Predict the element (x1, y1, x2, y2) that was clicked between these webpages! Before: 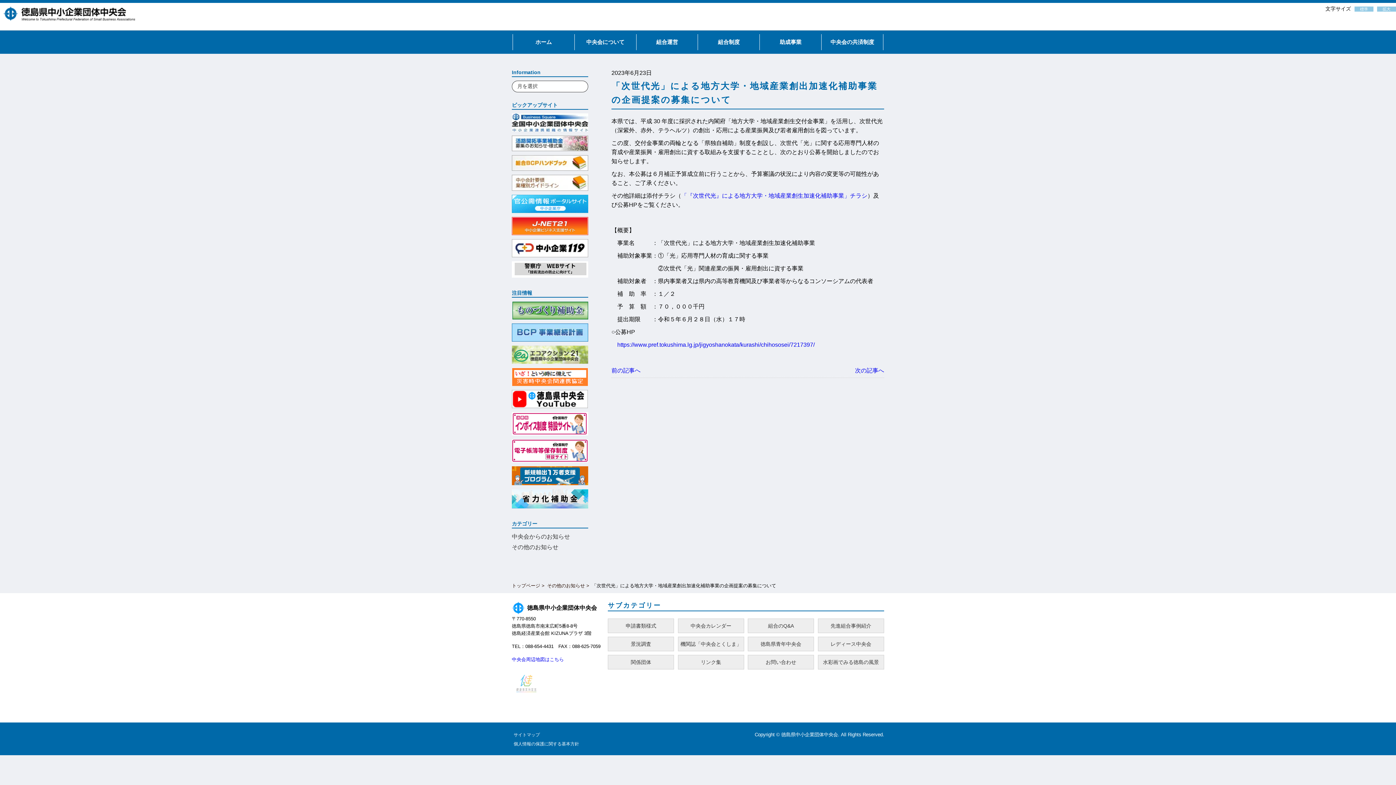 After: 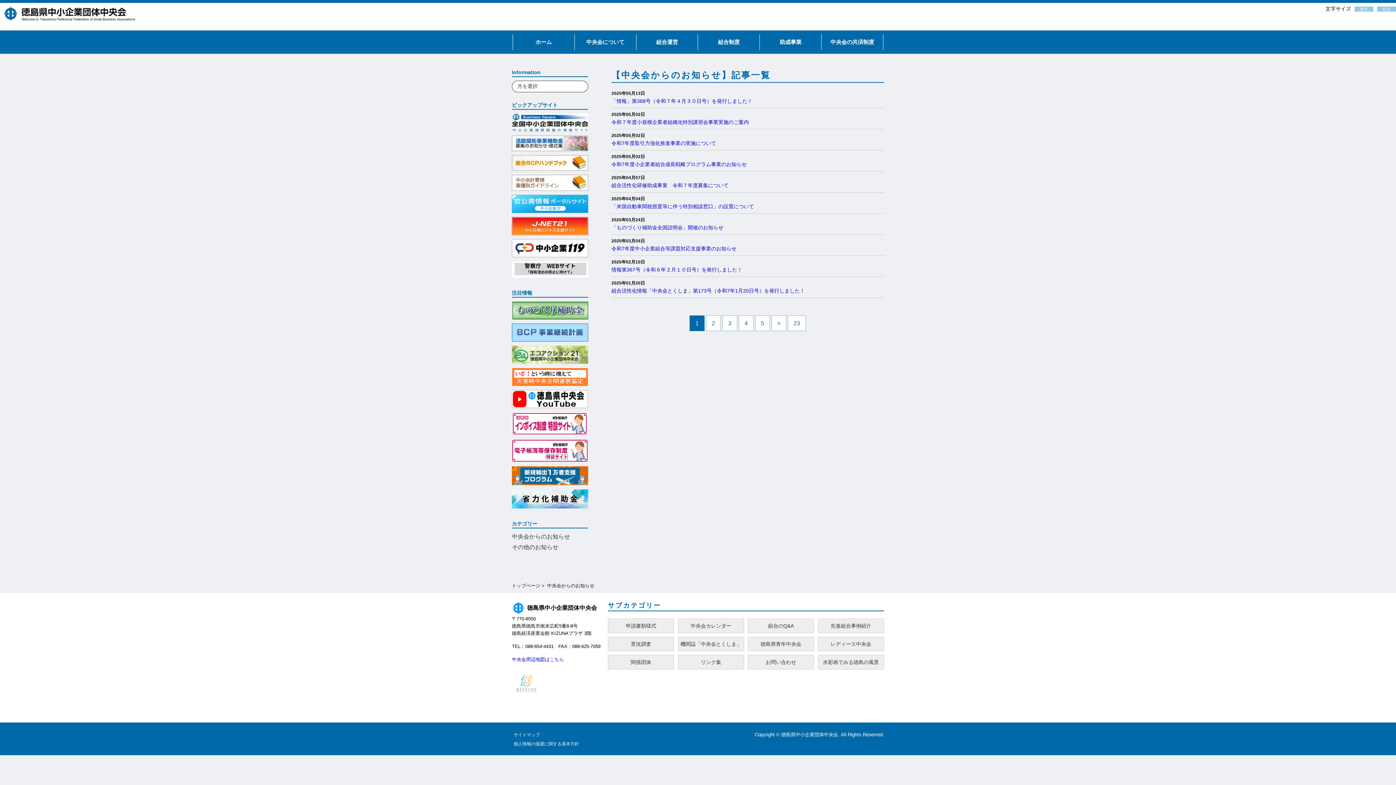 Action: bbox: (512, 533, 570, 539) label: 中央会からのお知らせ